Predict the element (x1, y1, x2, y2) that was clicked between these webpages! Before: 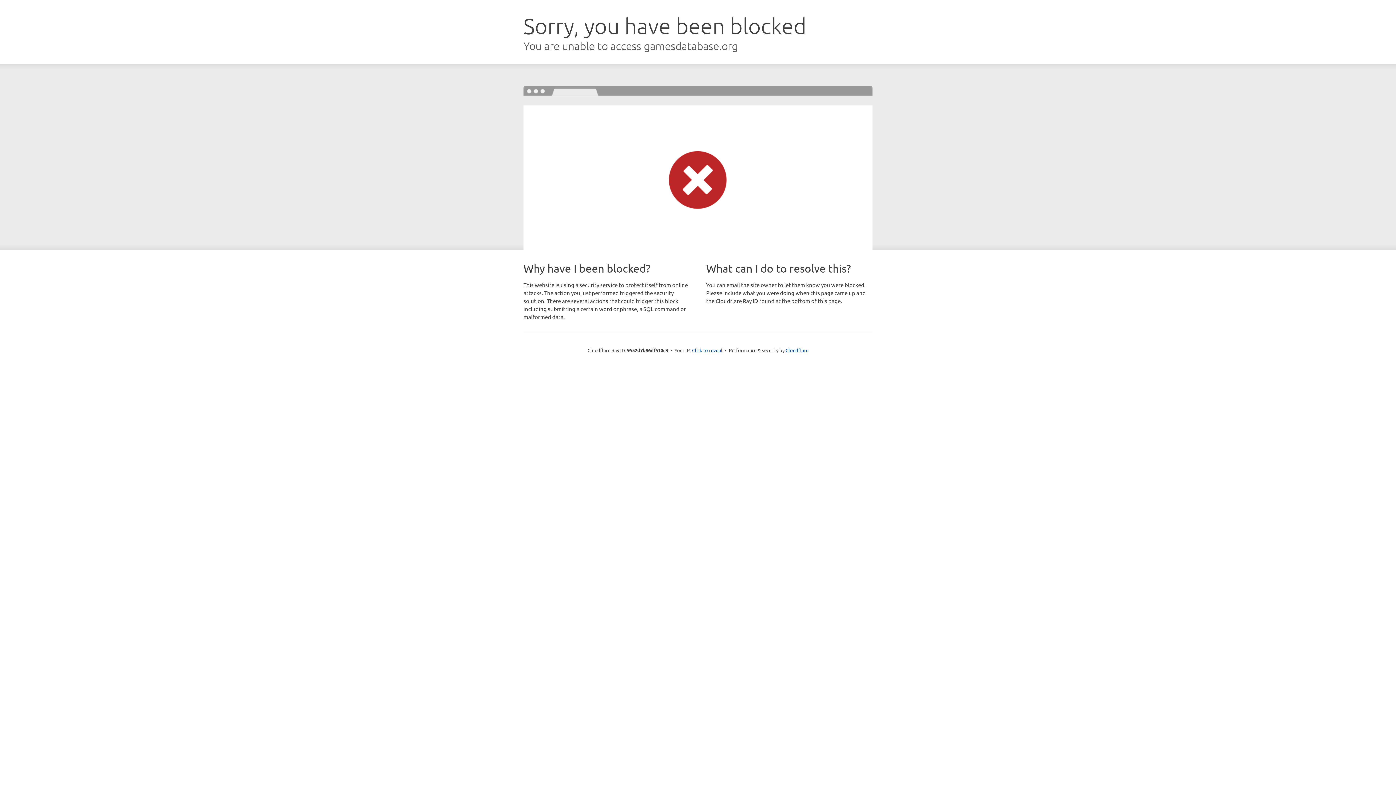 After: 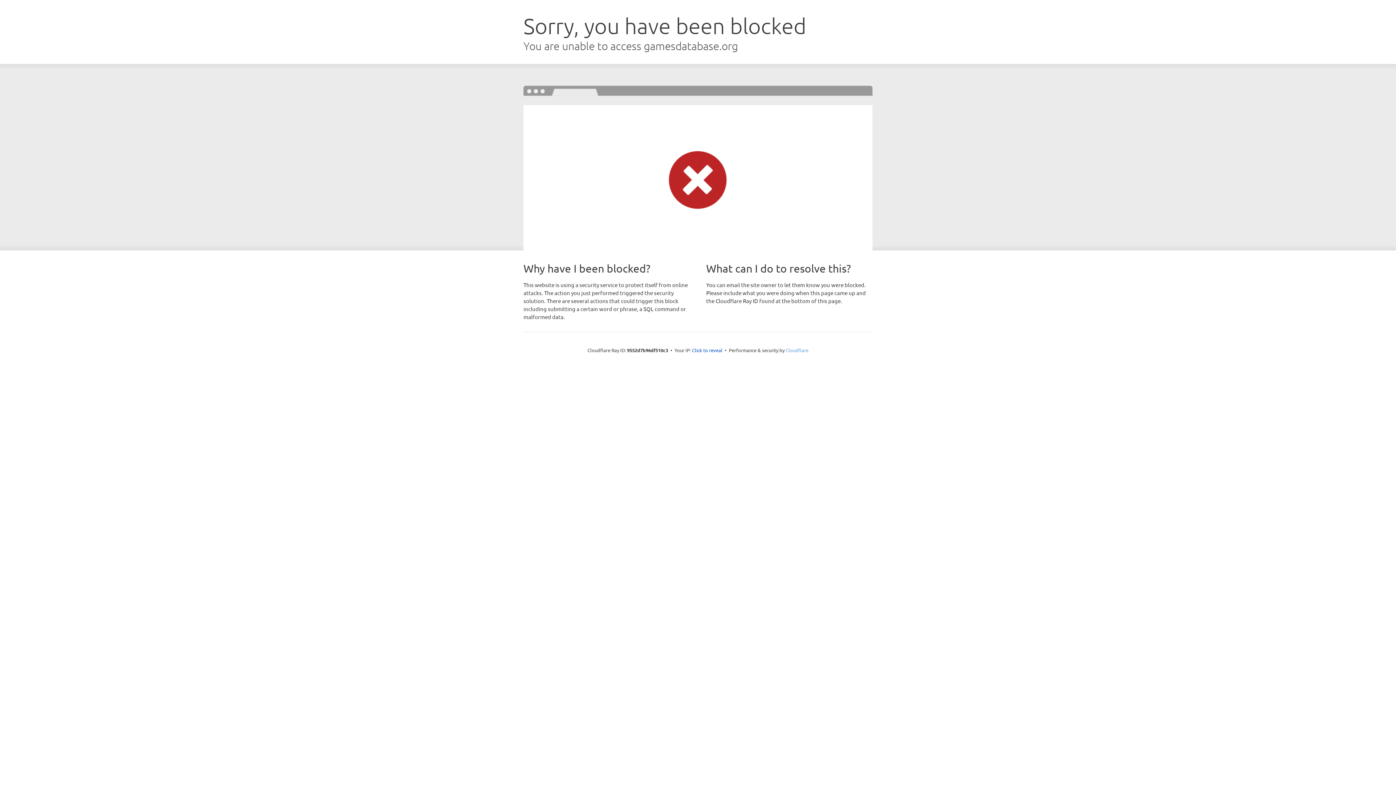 Action: bbox: (785, 347, 808, 353) label: Cloudflare